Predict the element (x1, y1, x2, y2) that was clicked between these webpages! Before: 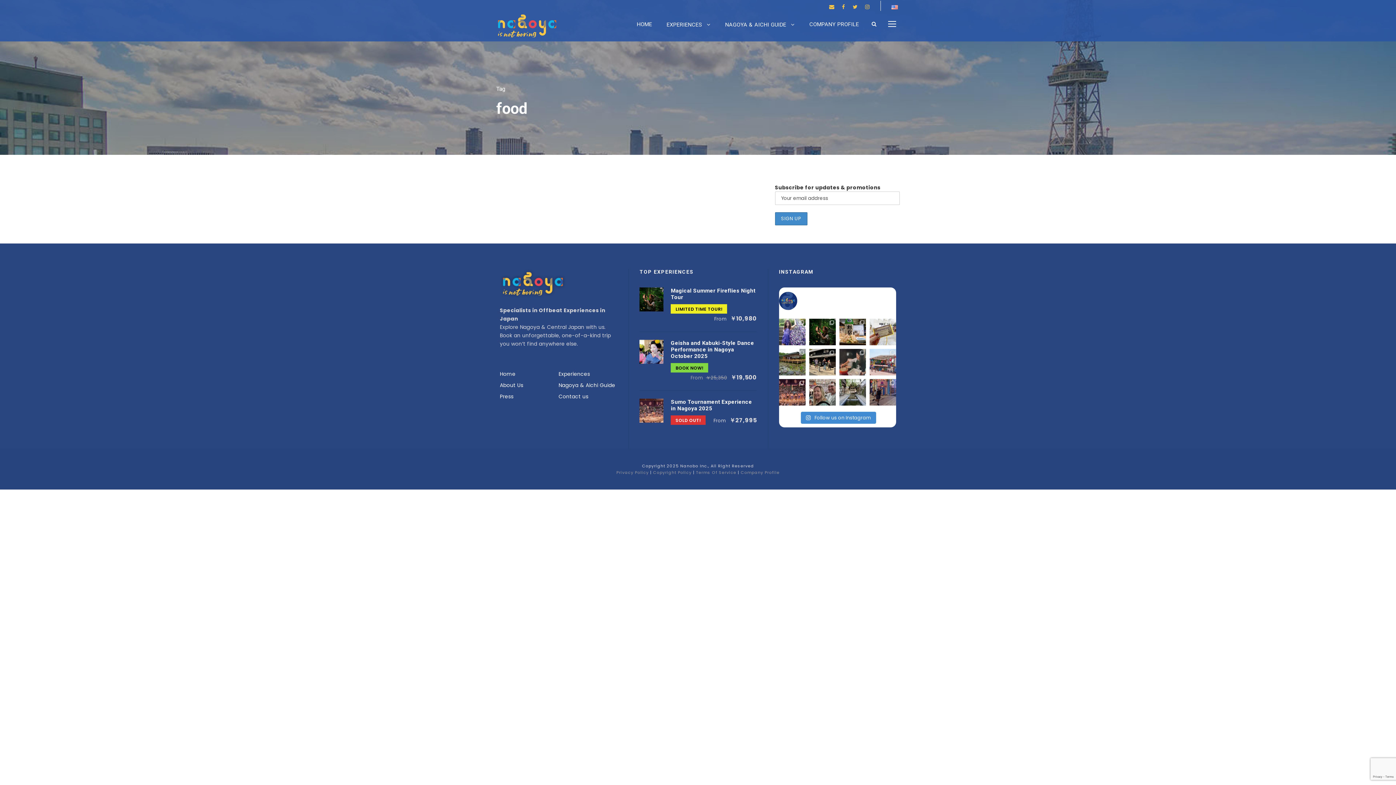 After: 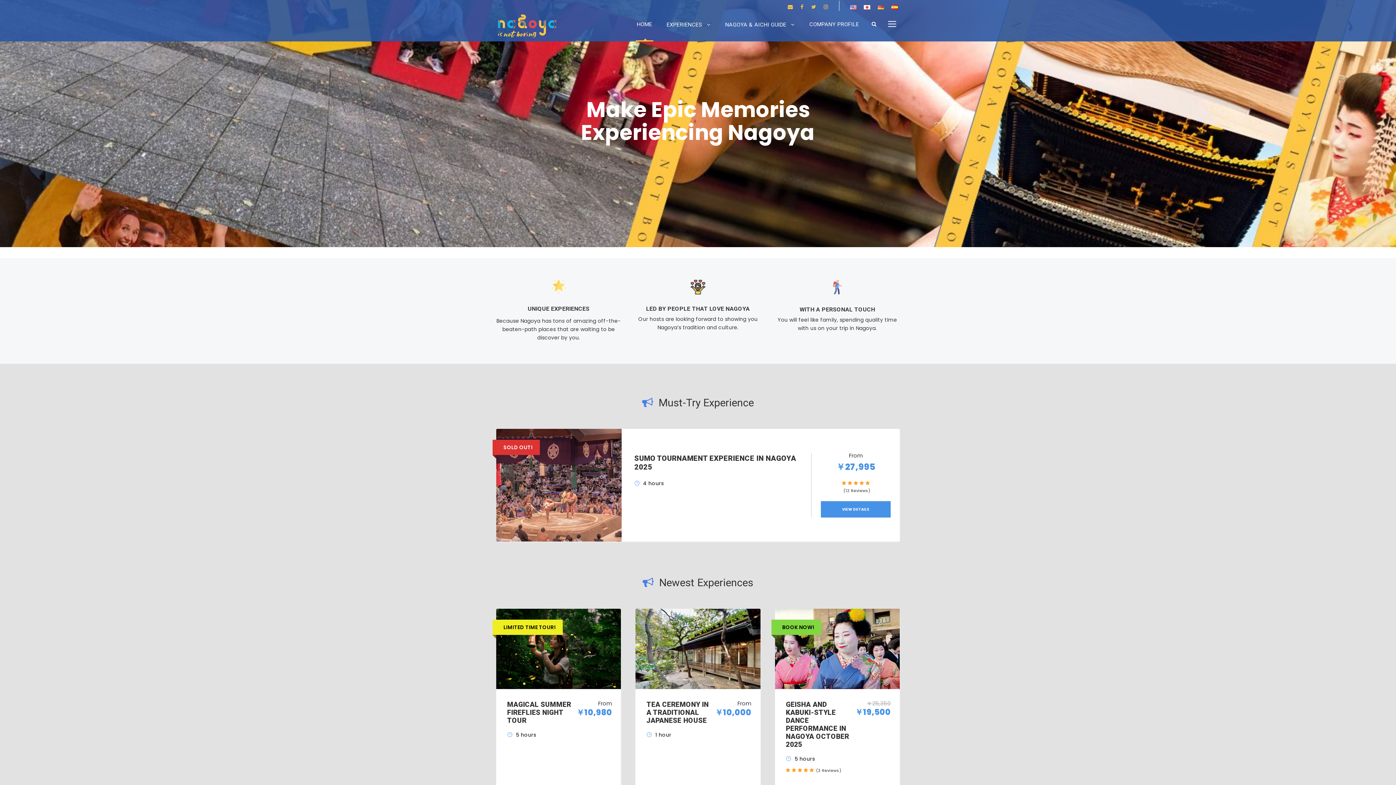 Action: bbox: (498, 21, 556, 29)